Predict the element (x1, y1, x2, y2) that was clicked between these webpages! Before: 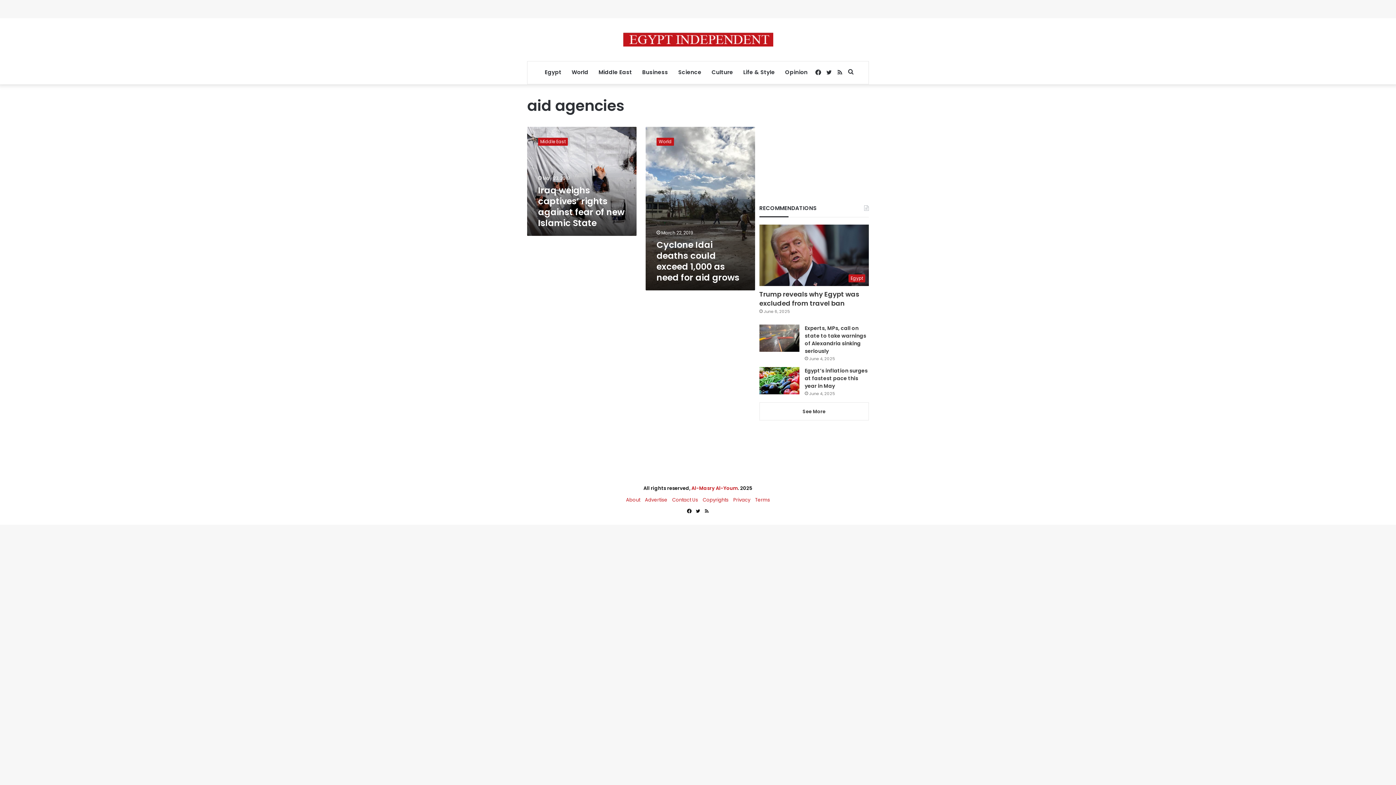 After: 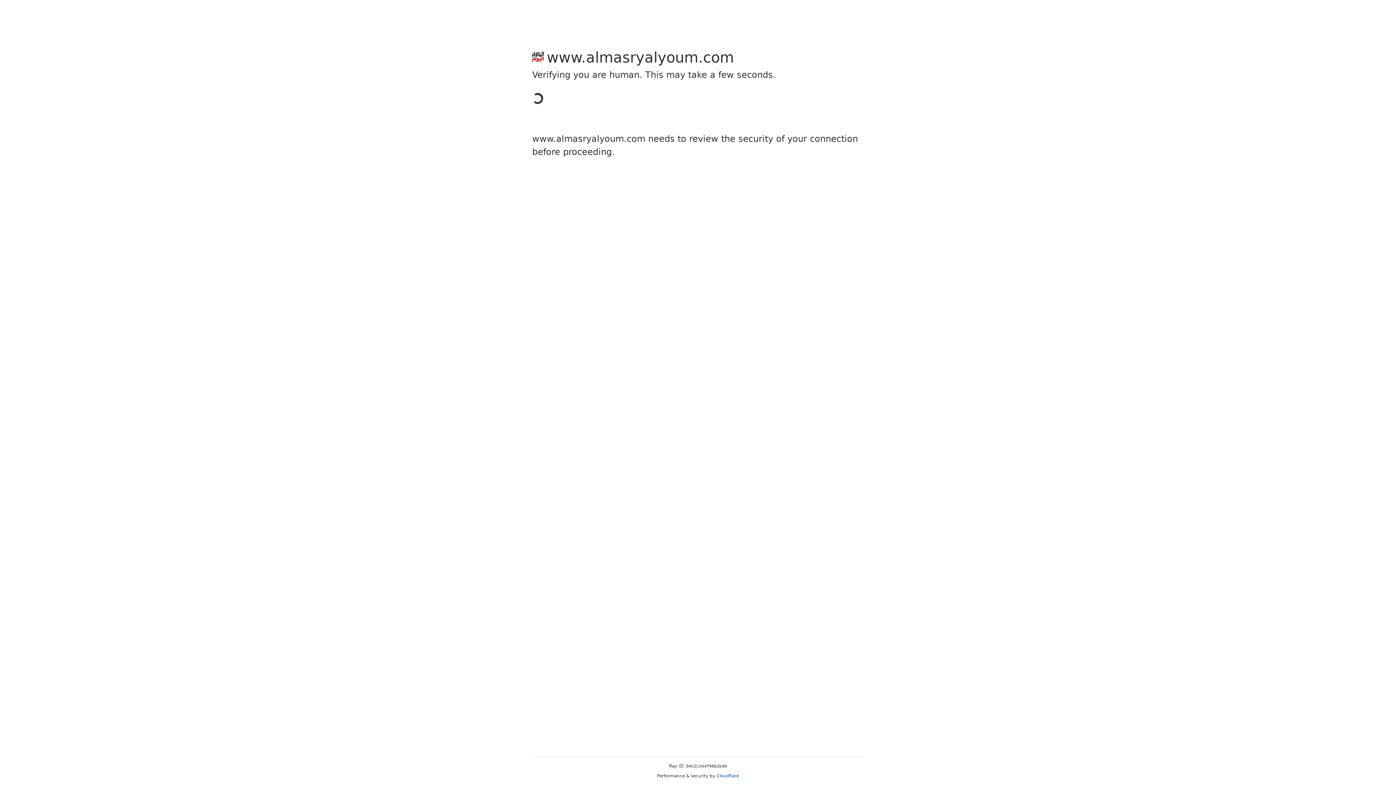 Action: bbox: (691, 485, 738, 492) label: Al-Masry Al-Youm